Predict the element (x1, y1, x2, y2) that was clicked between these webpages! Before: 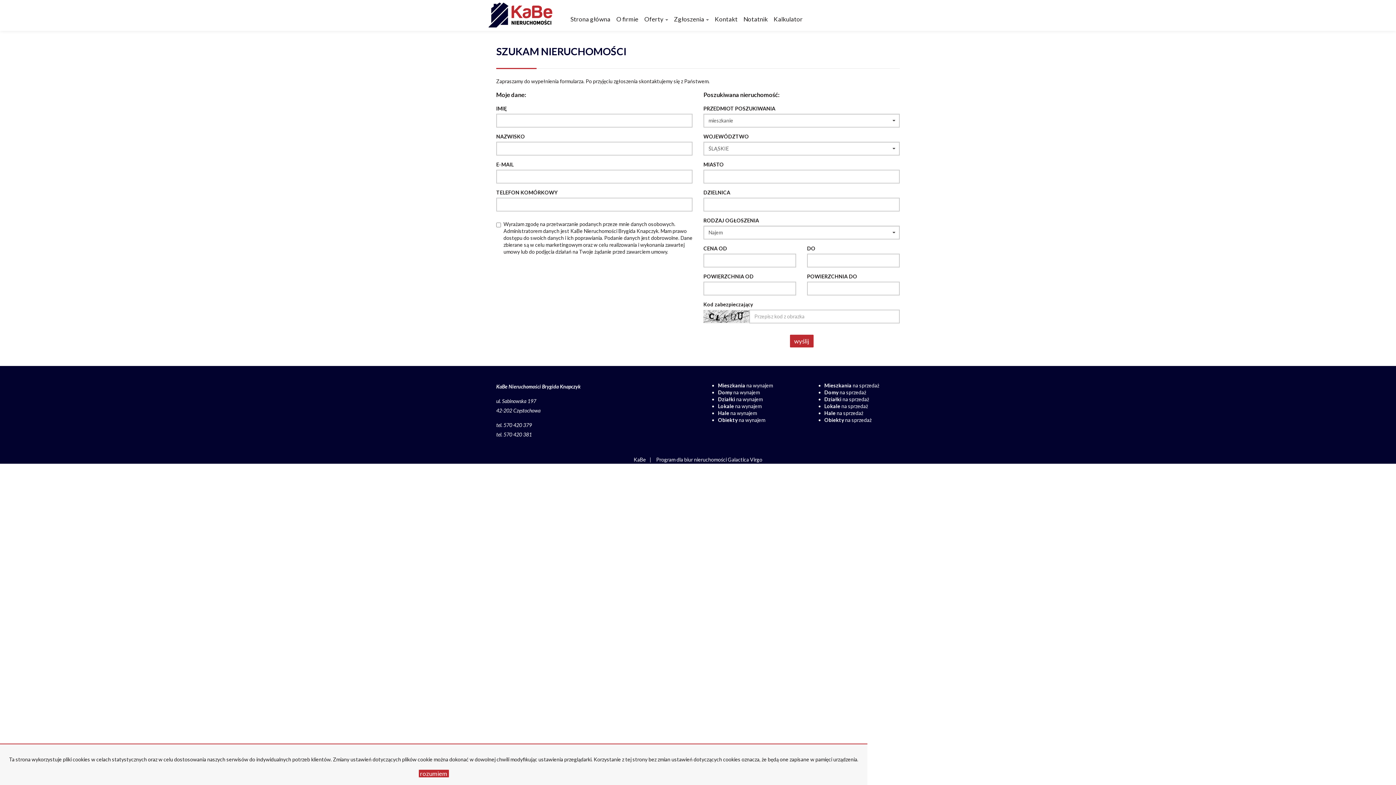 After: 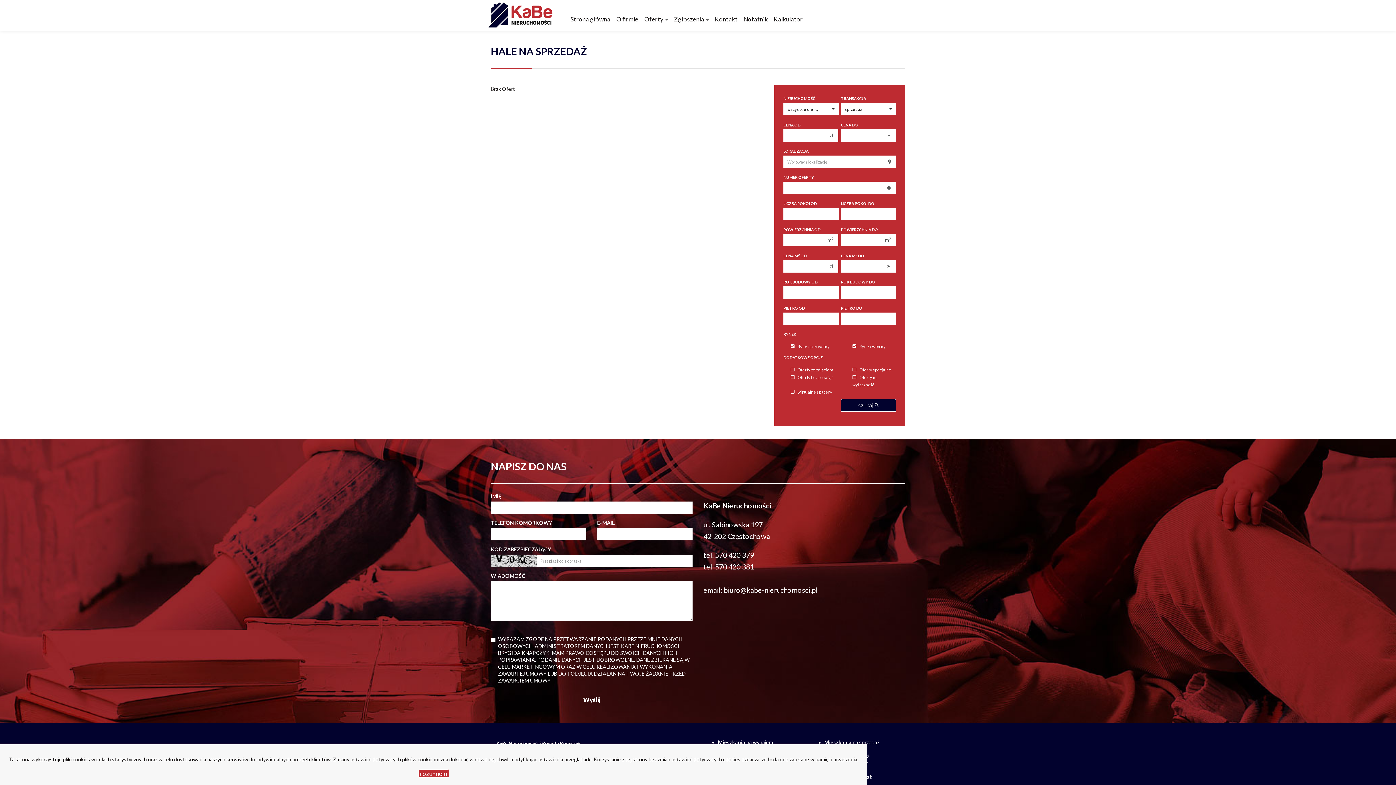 Action: label: Hale na sprzedaż bbox: (824, 410, 863, 416)